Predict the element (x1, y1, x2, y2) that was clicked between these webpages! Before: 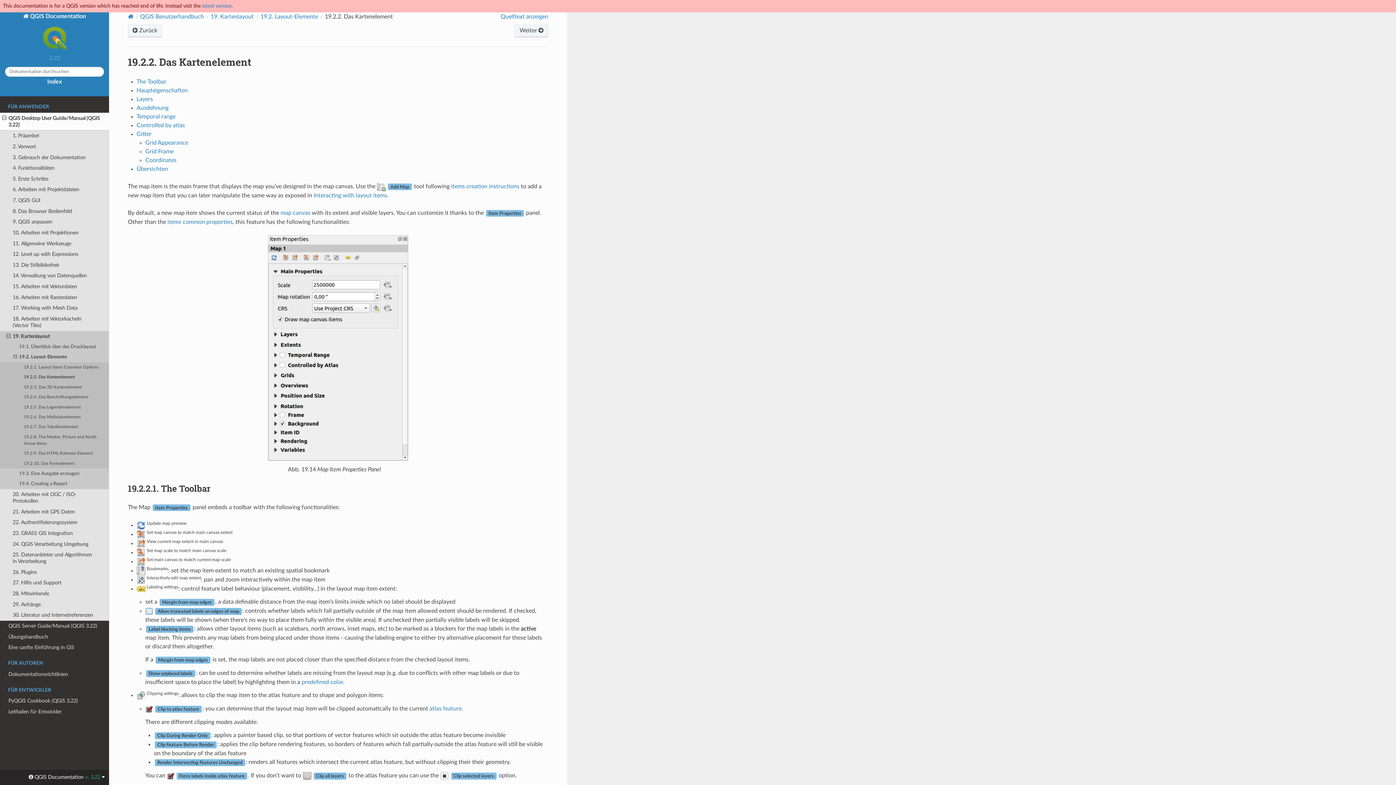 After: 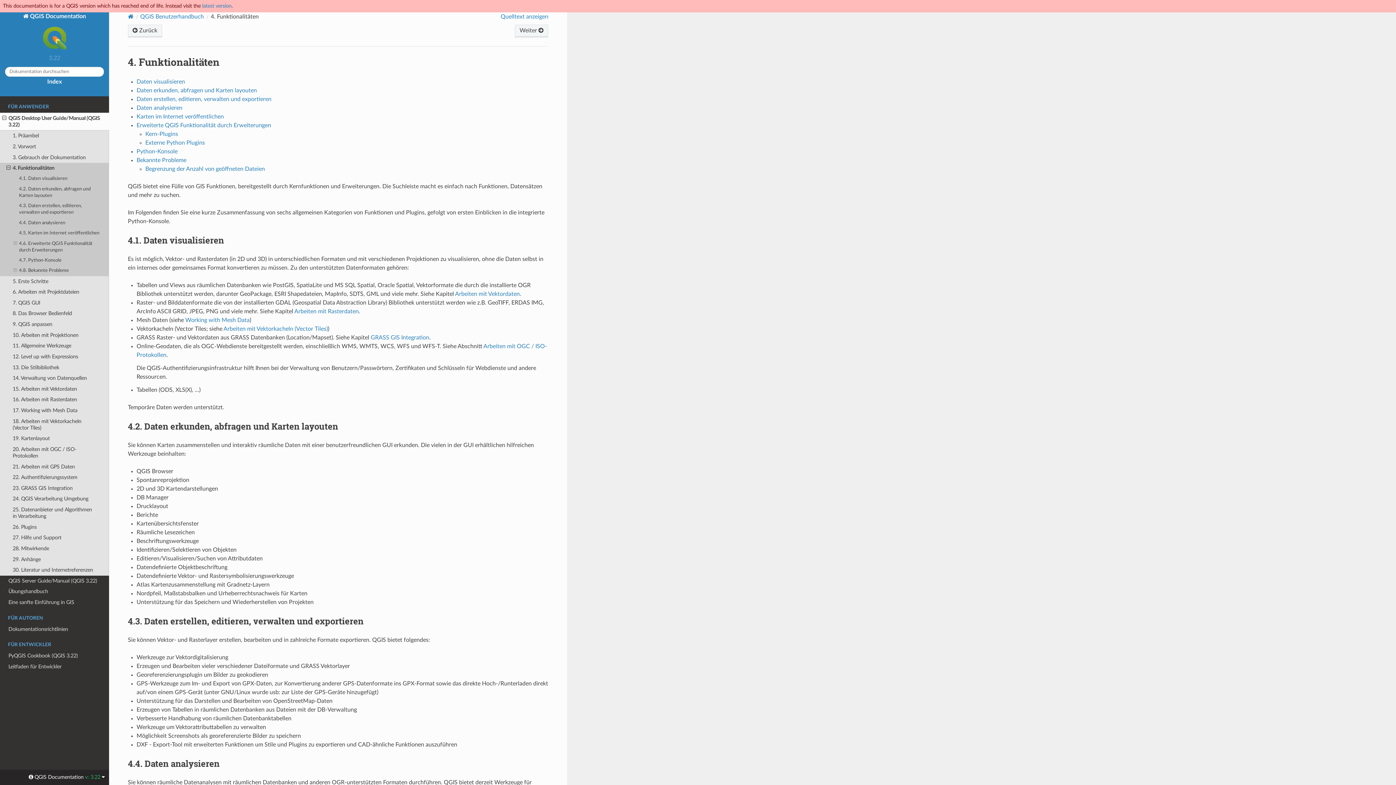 Action: label: 4. Funktionalitäten bbox: (0, 163, 109, 173)